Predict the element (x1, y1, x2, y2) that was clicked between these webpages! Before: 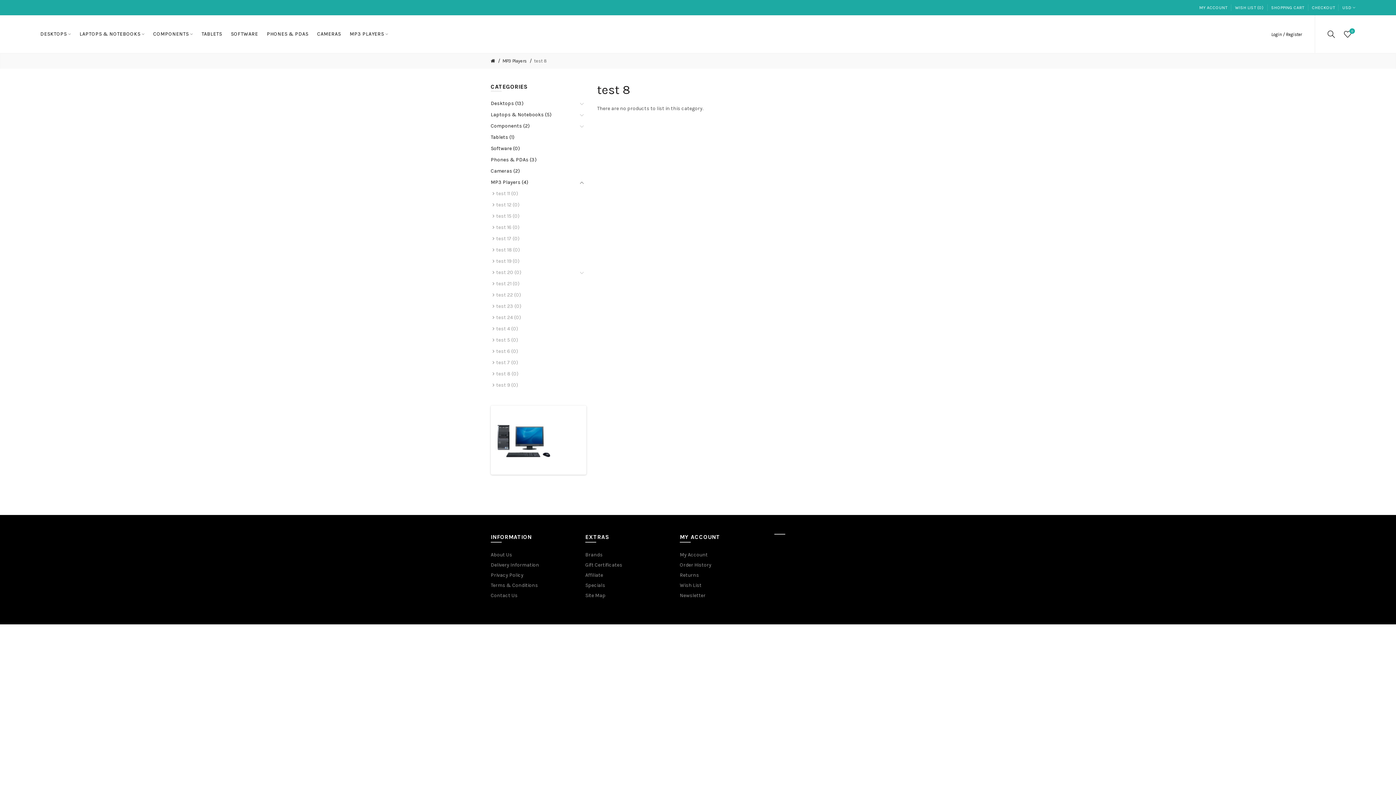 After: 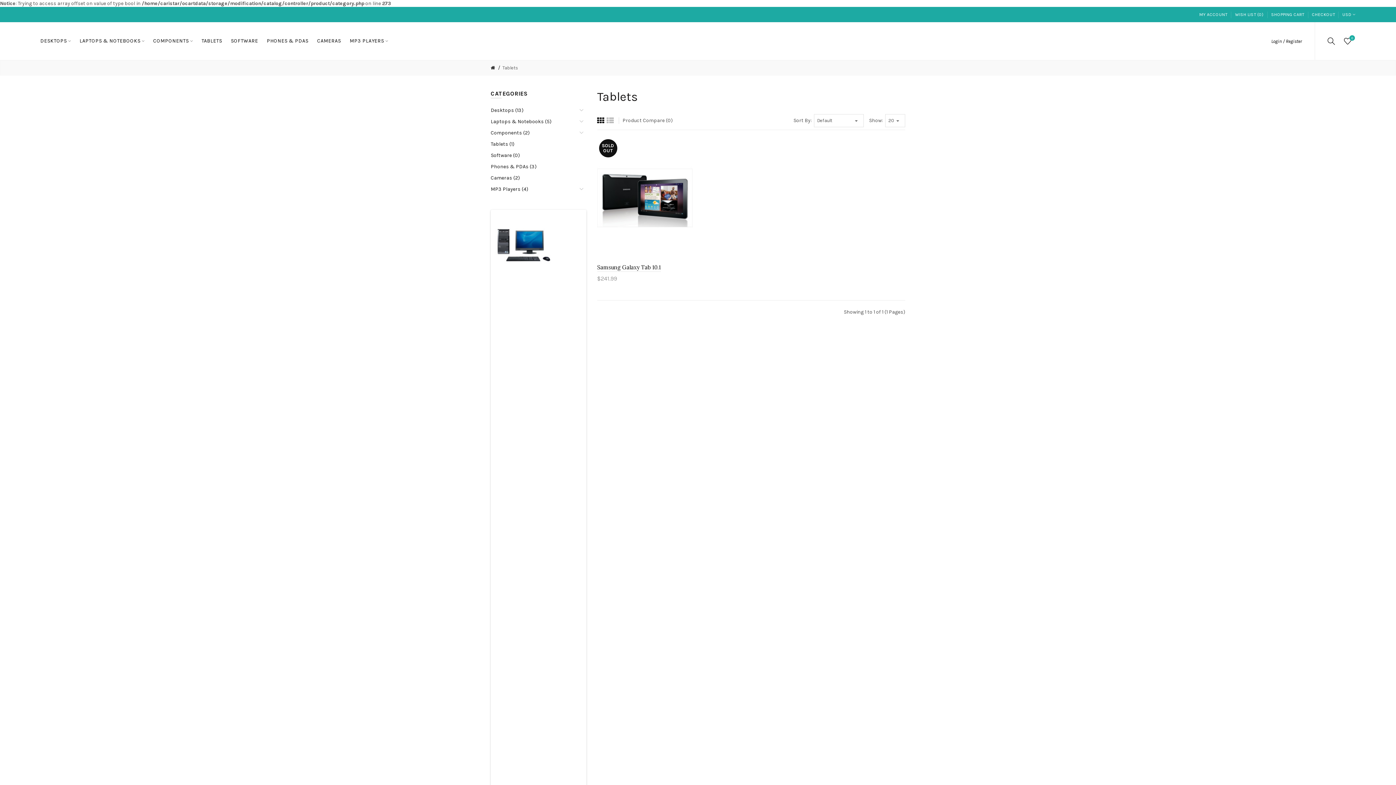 Action: label: TABLETS bbox: (197, 25, 226, 43)